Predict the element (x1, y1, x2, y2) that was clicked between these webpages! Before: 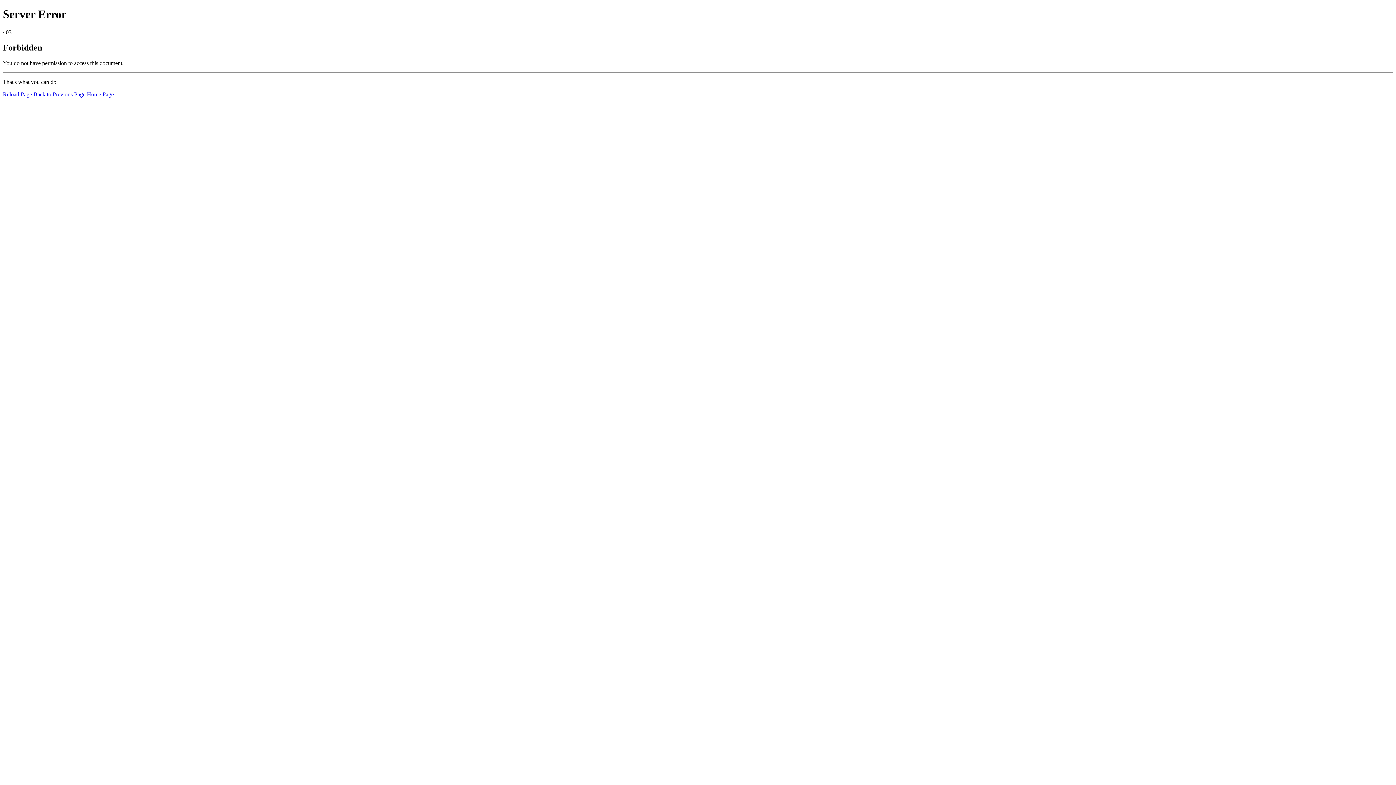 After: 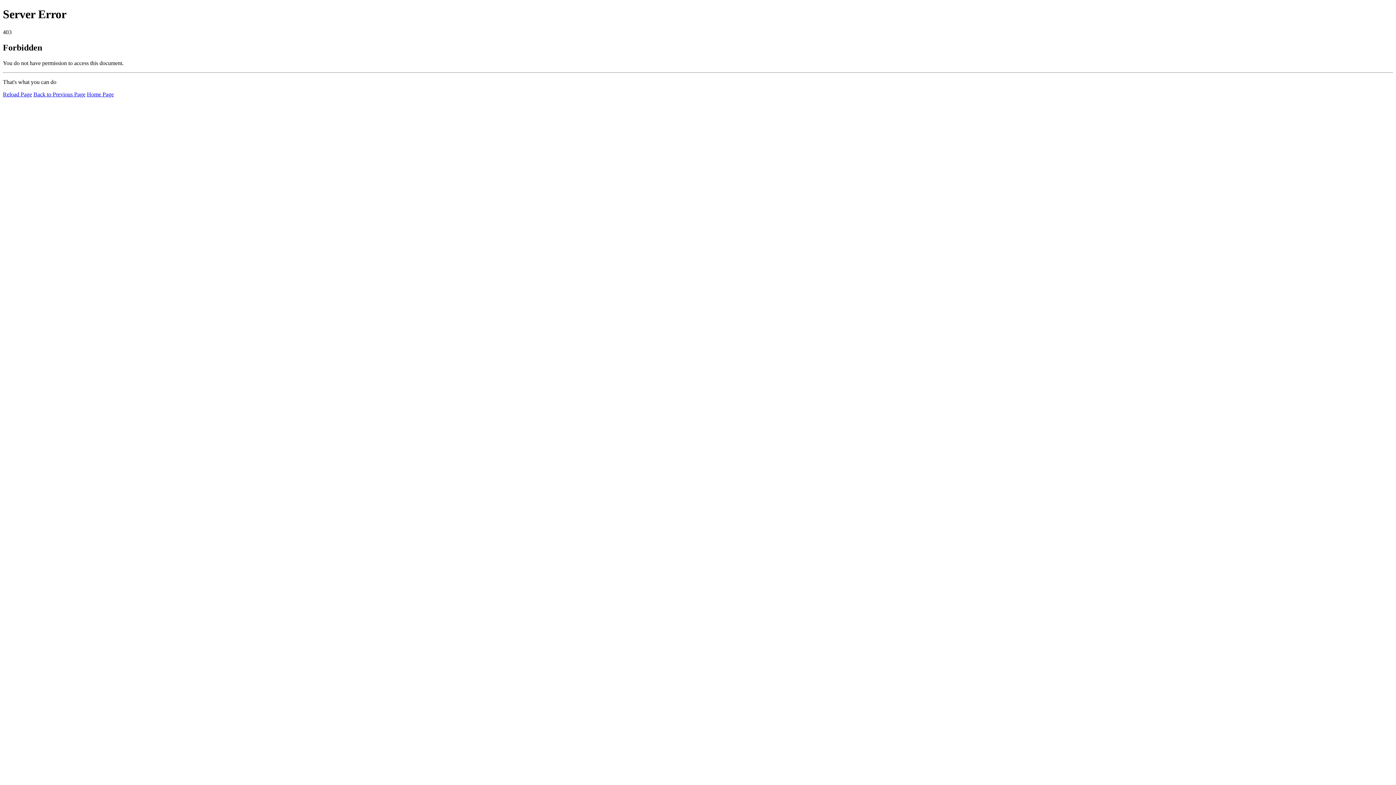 Action: bbox: (86, 91, 113, 97) label: Home Page